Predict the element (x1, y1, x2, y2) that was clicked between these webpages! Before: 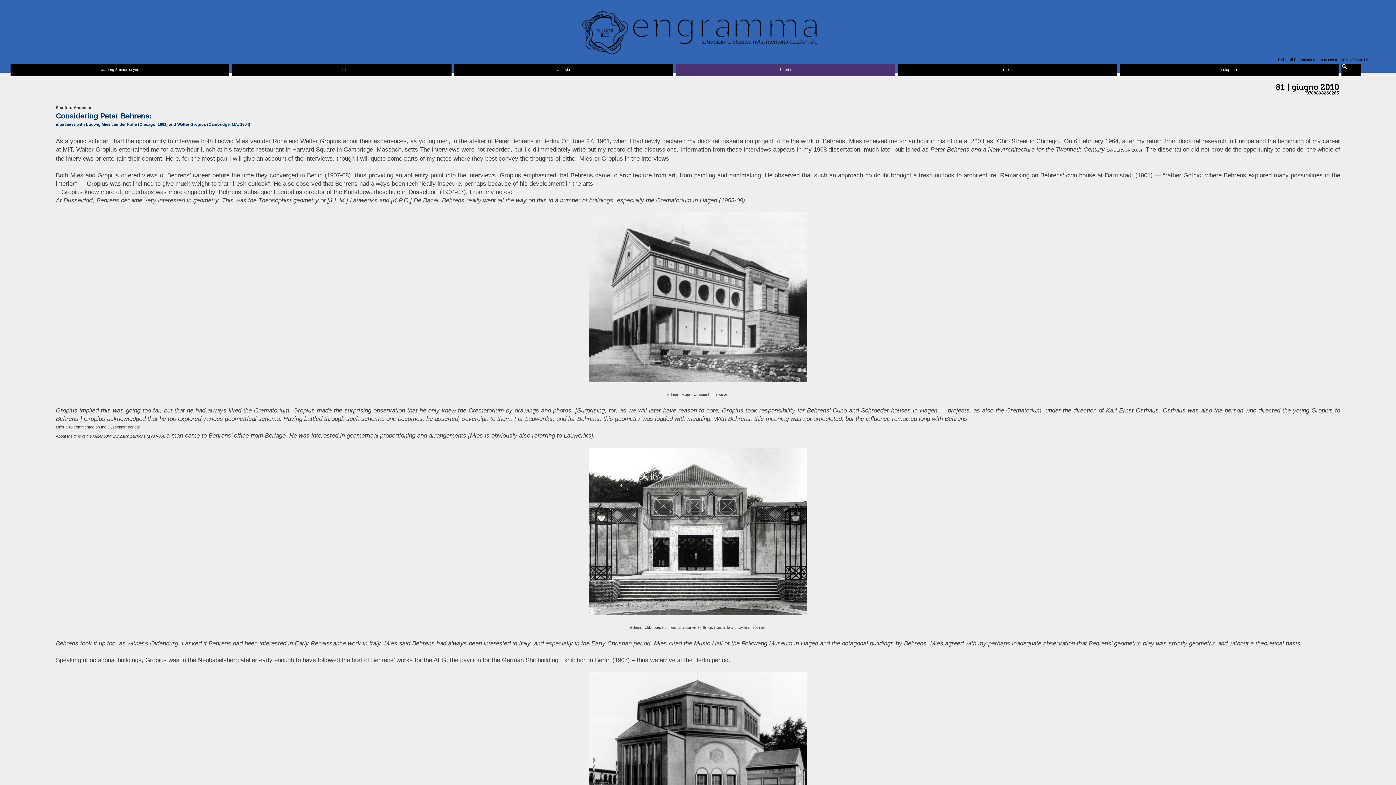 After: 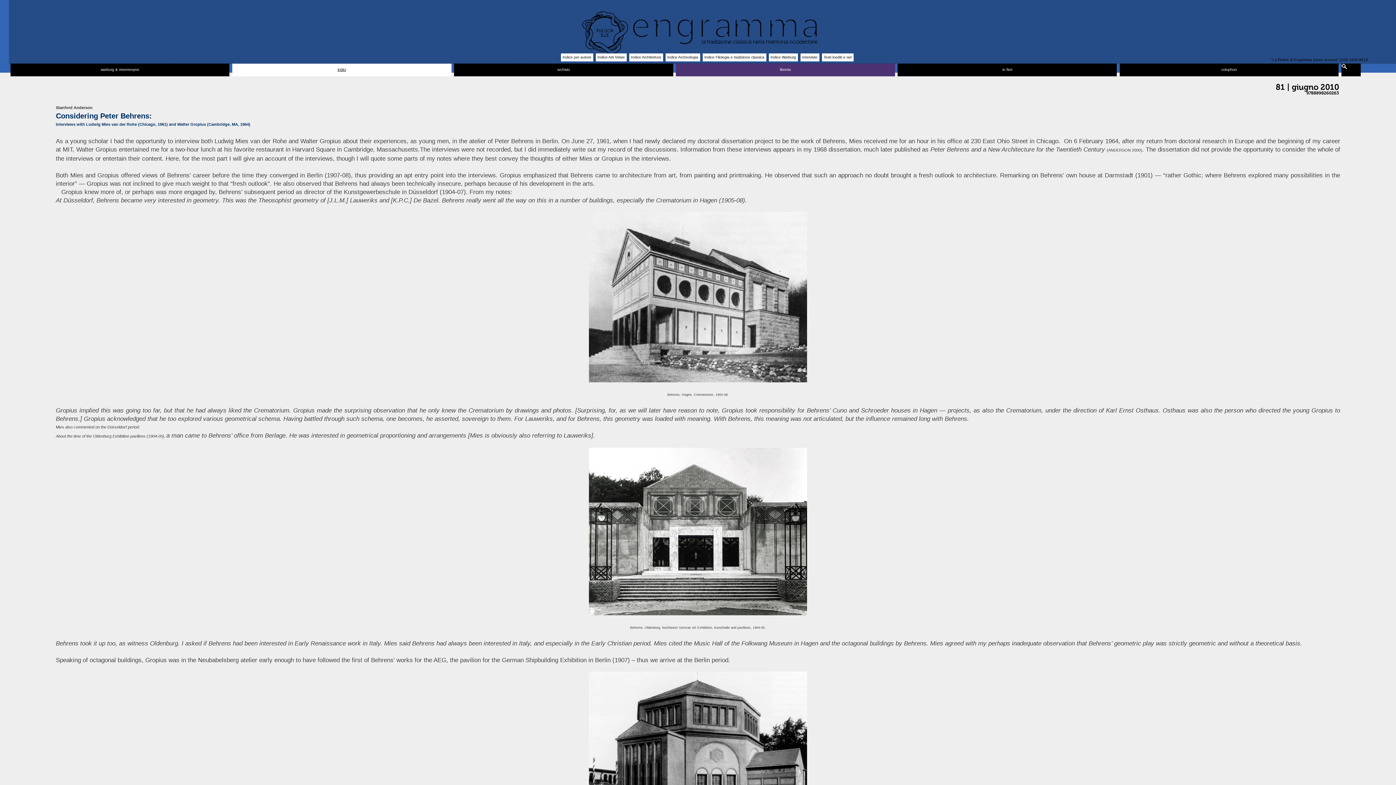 Action: label: indici bbox: (232, 63, 451, 76)